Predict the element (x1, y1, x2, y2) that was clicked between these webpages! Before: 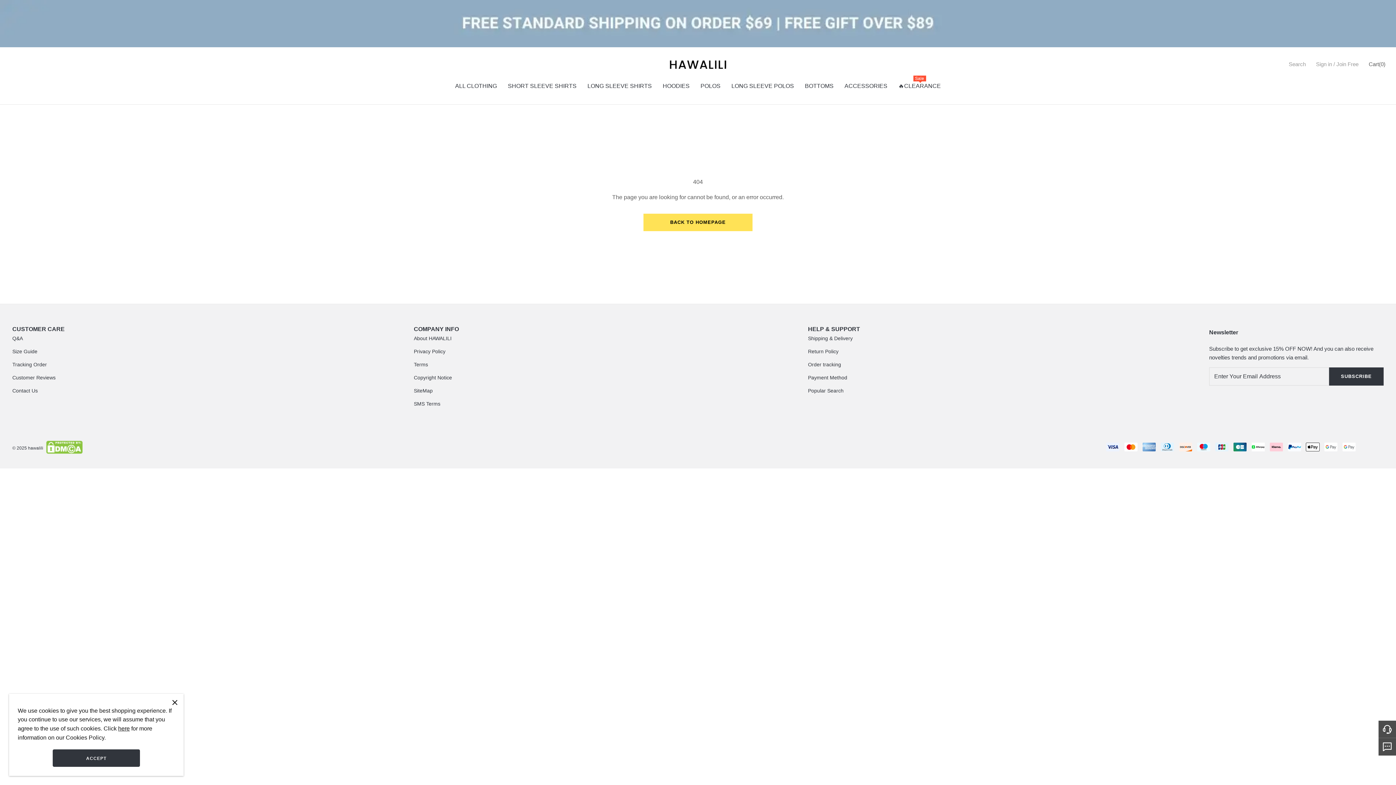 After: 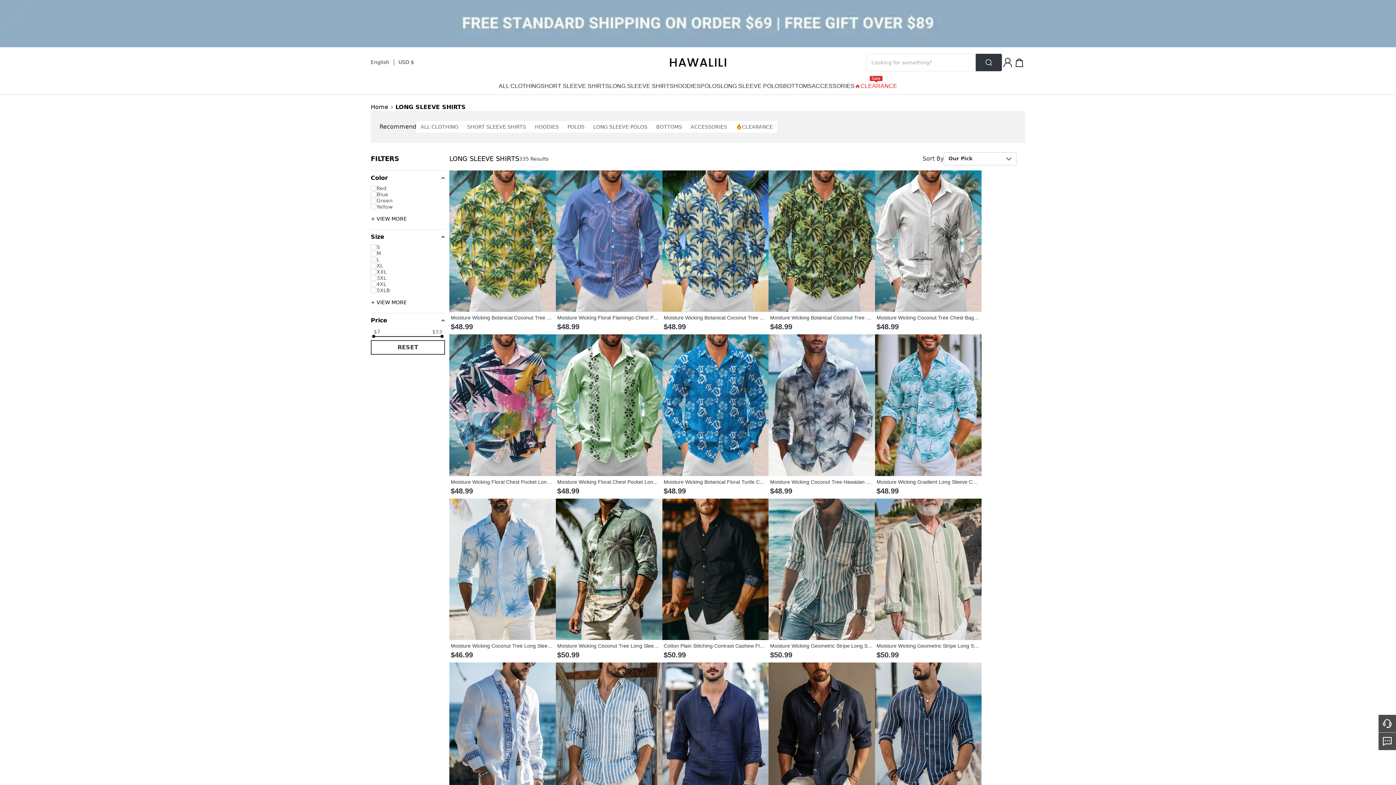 Action: label: LONG SLEEVE SHIRTS bbox: (587, 80, 652, 95)